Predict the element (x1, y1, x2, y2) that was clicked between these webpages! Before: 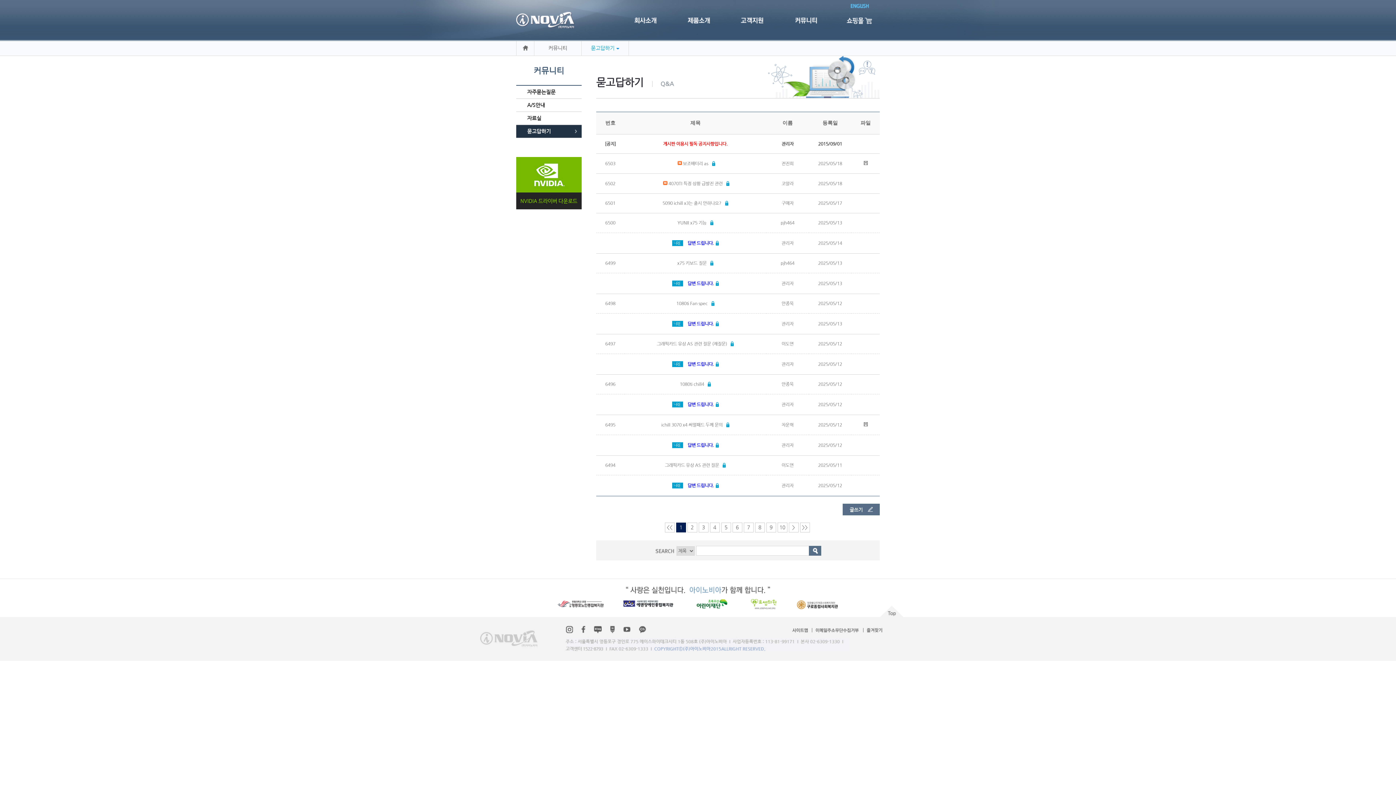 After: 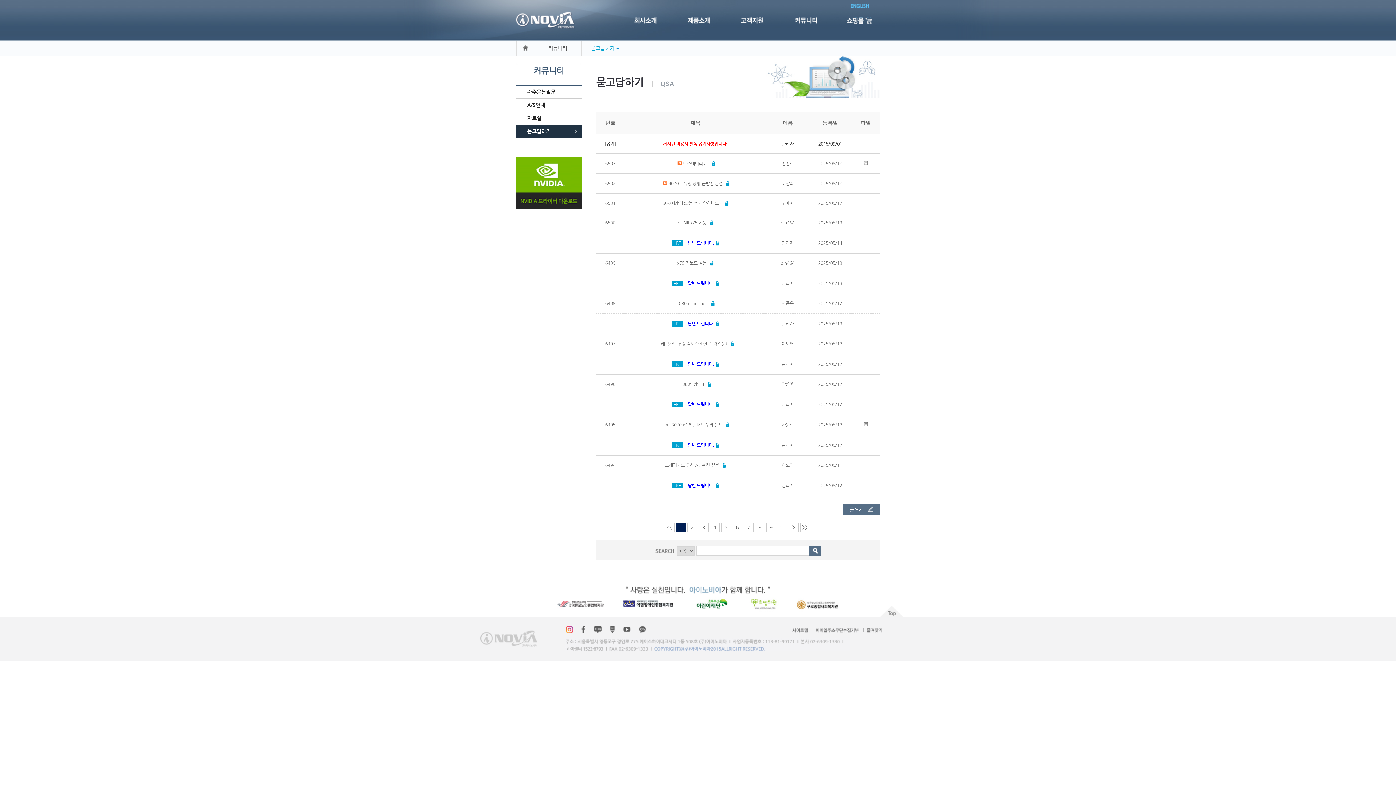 Action: bbox: (565, 625, 573, 631)